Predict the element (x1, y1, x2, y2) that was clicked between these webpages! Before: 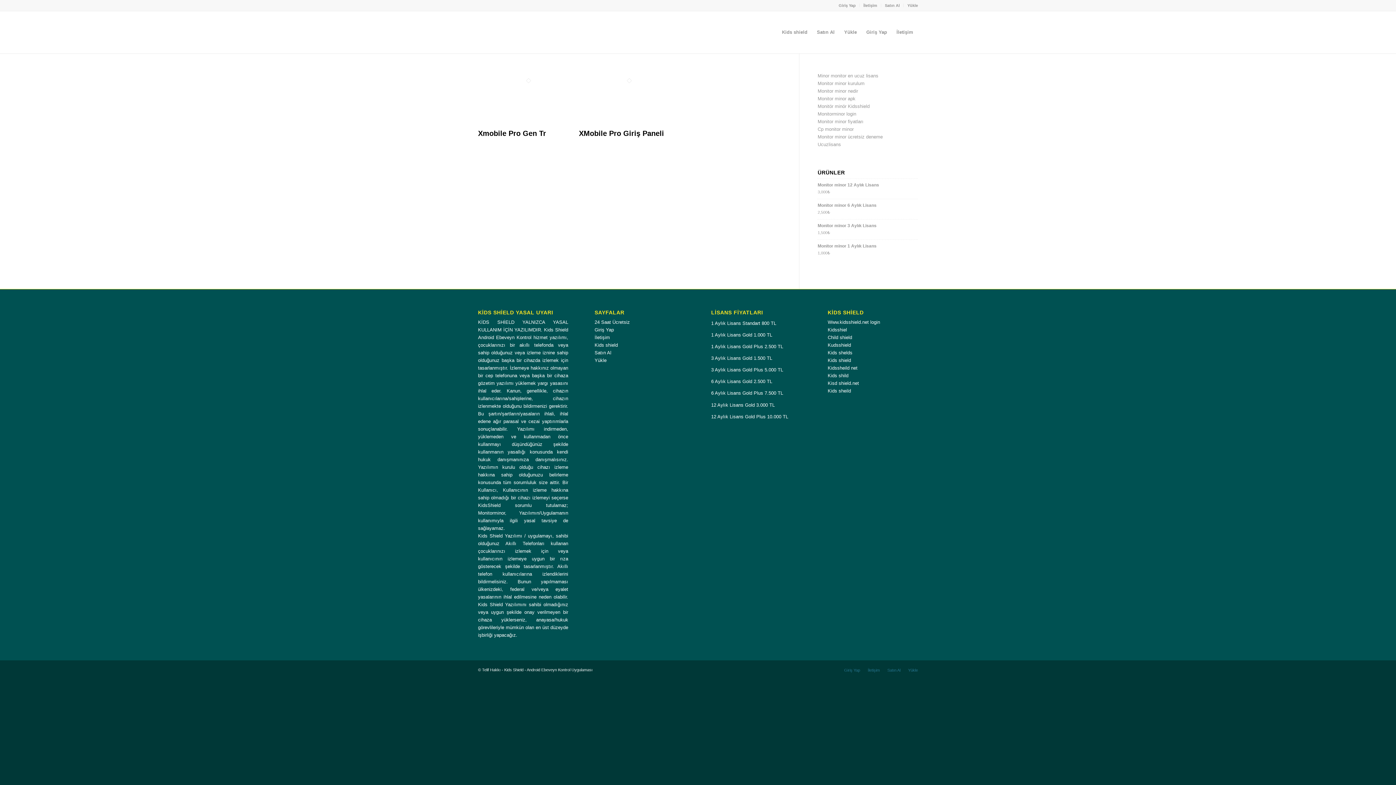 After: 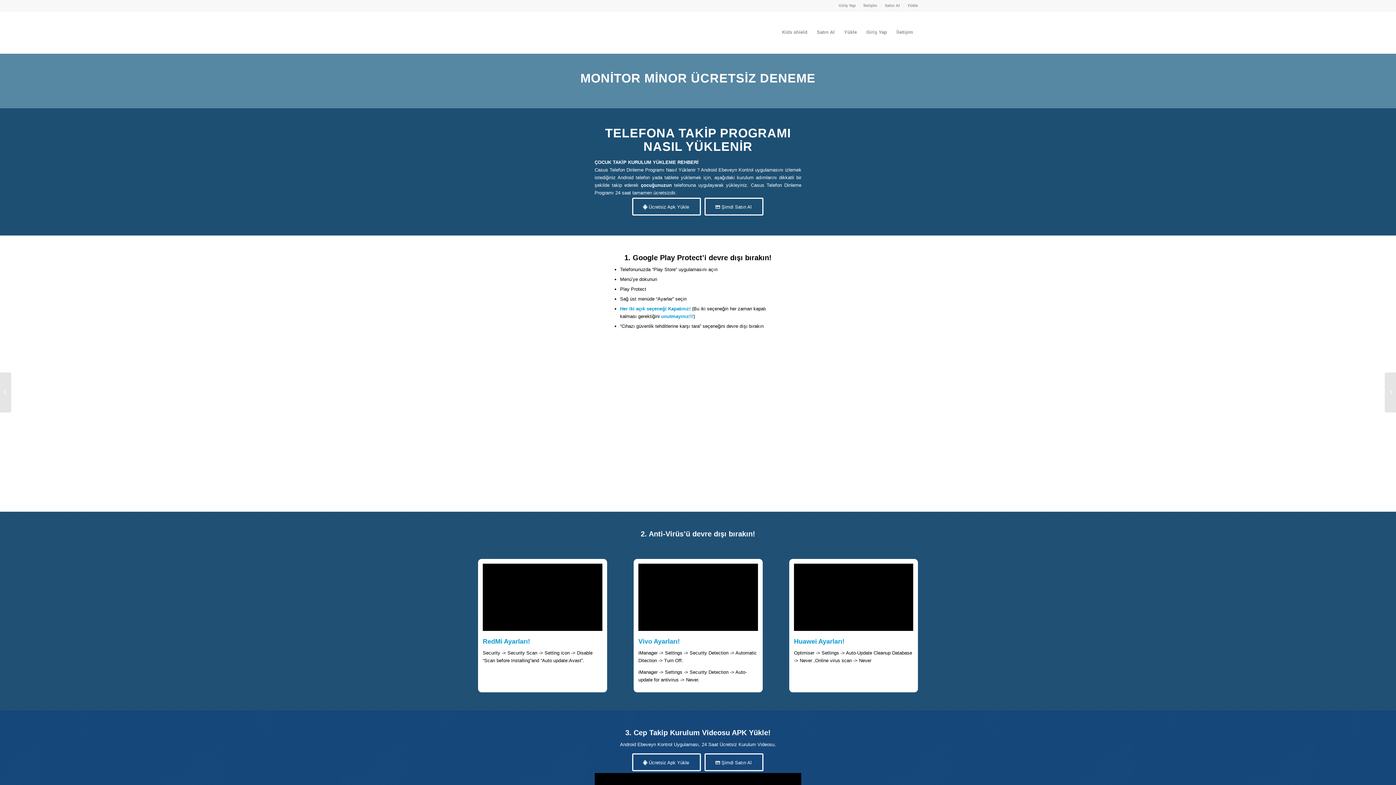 Action: bbox: (817, 134, 883, 139) label: Monitor minor ücretsiz deneme